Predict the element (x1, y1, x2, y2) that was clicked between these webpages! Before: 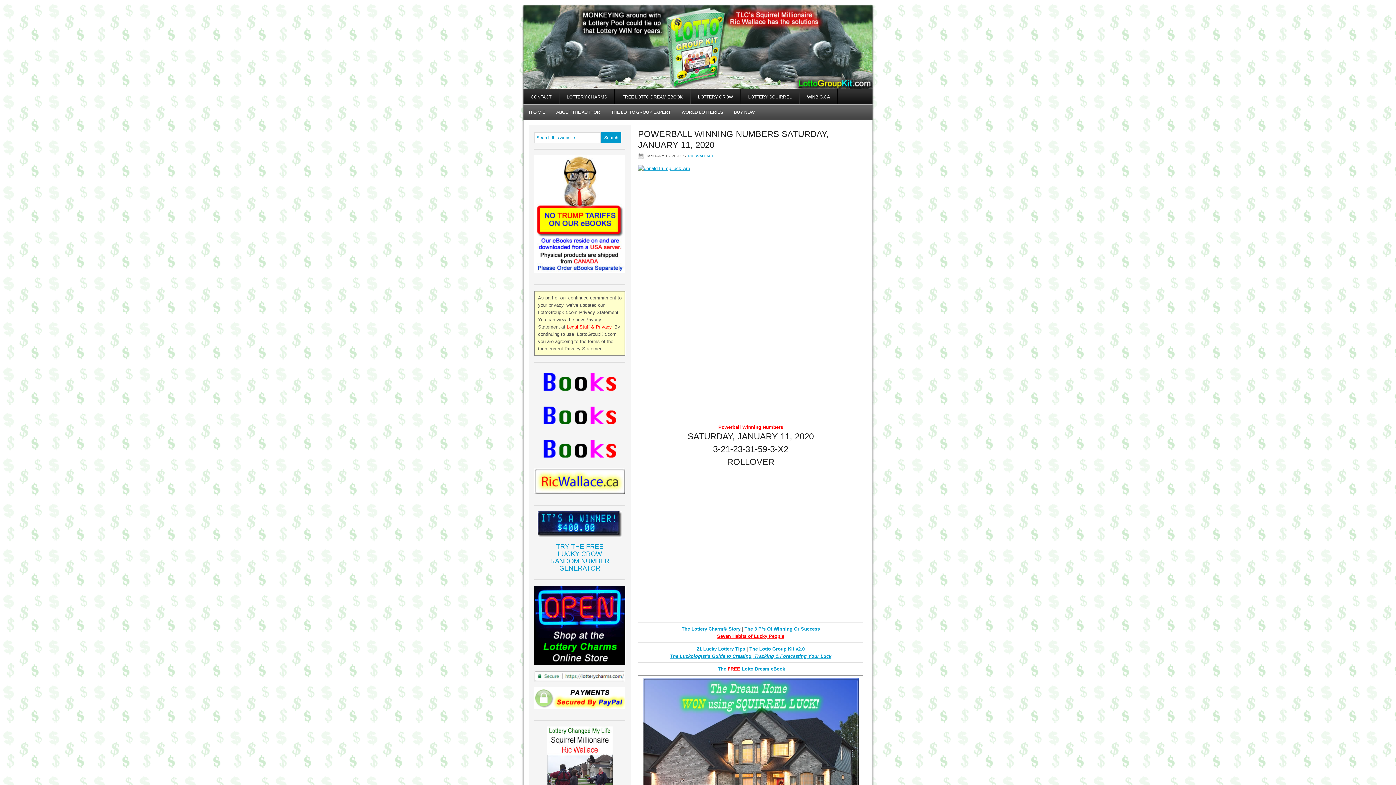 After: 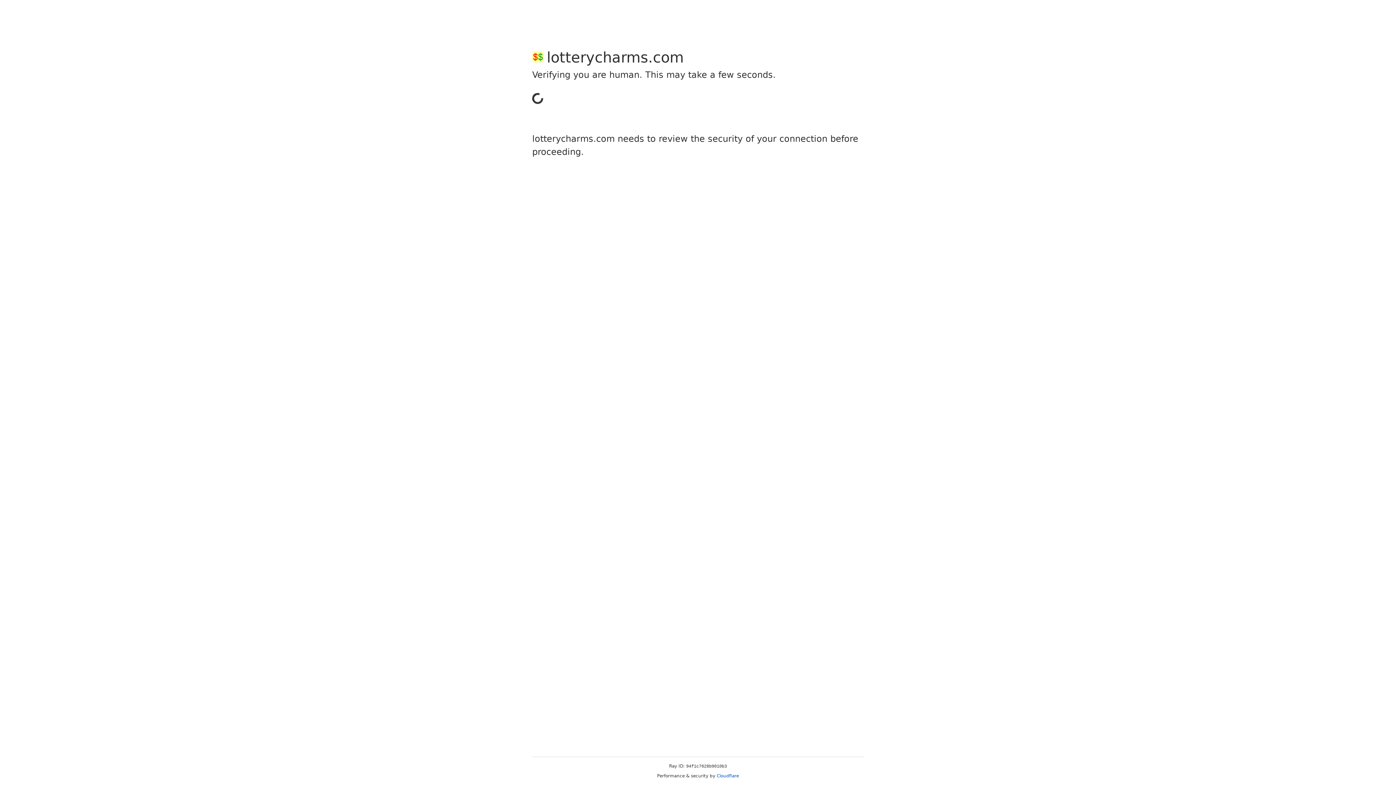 Action: bbox: (638, 678, 863, 838)